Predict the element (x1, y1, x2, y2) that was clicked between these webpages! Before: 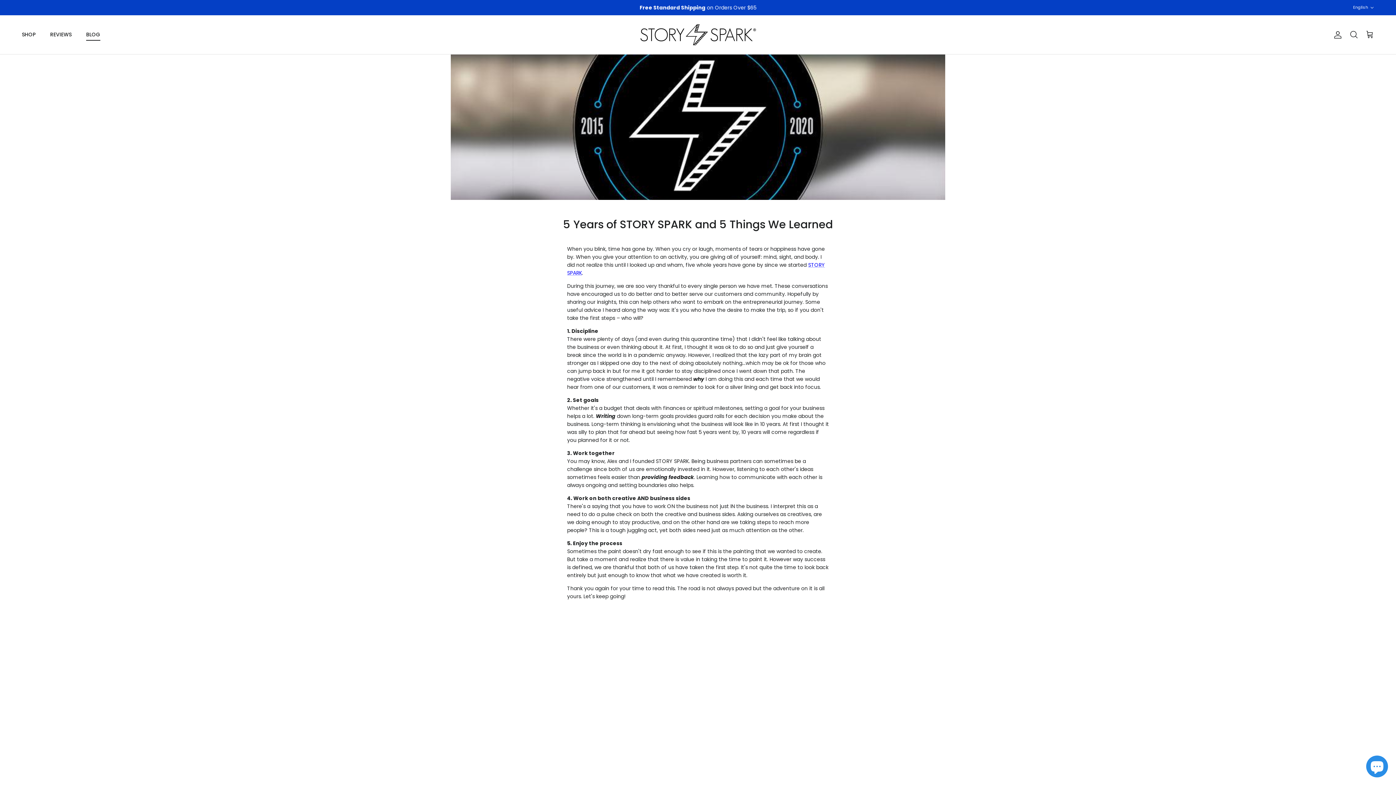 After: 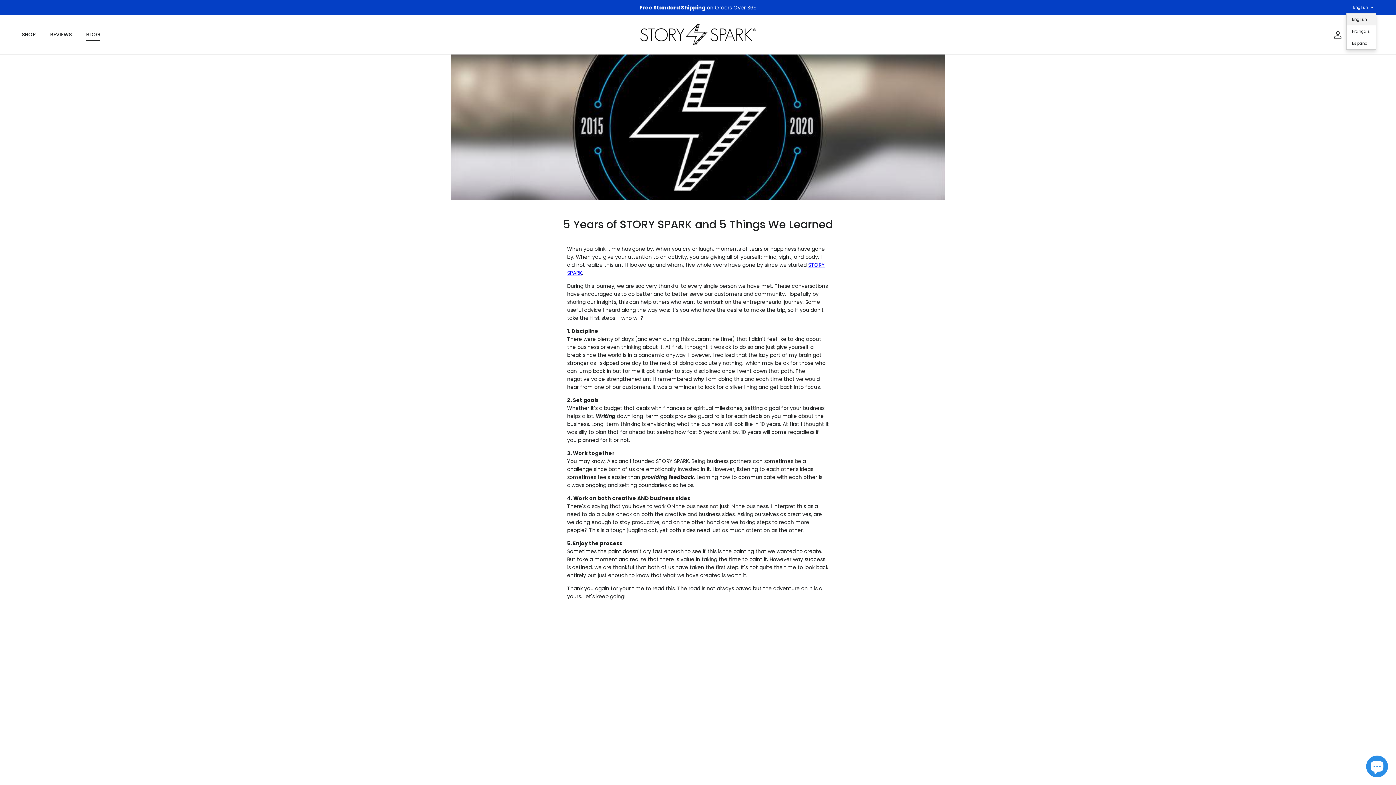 Action: label: English bbox: (1353, 1, 1374, 14)